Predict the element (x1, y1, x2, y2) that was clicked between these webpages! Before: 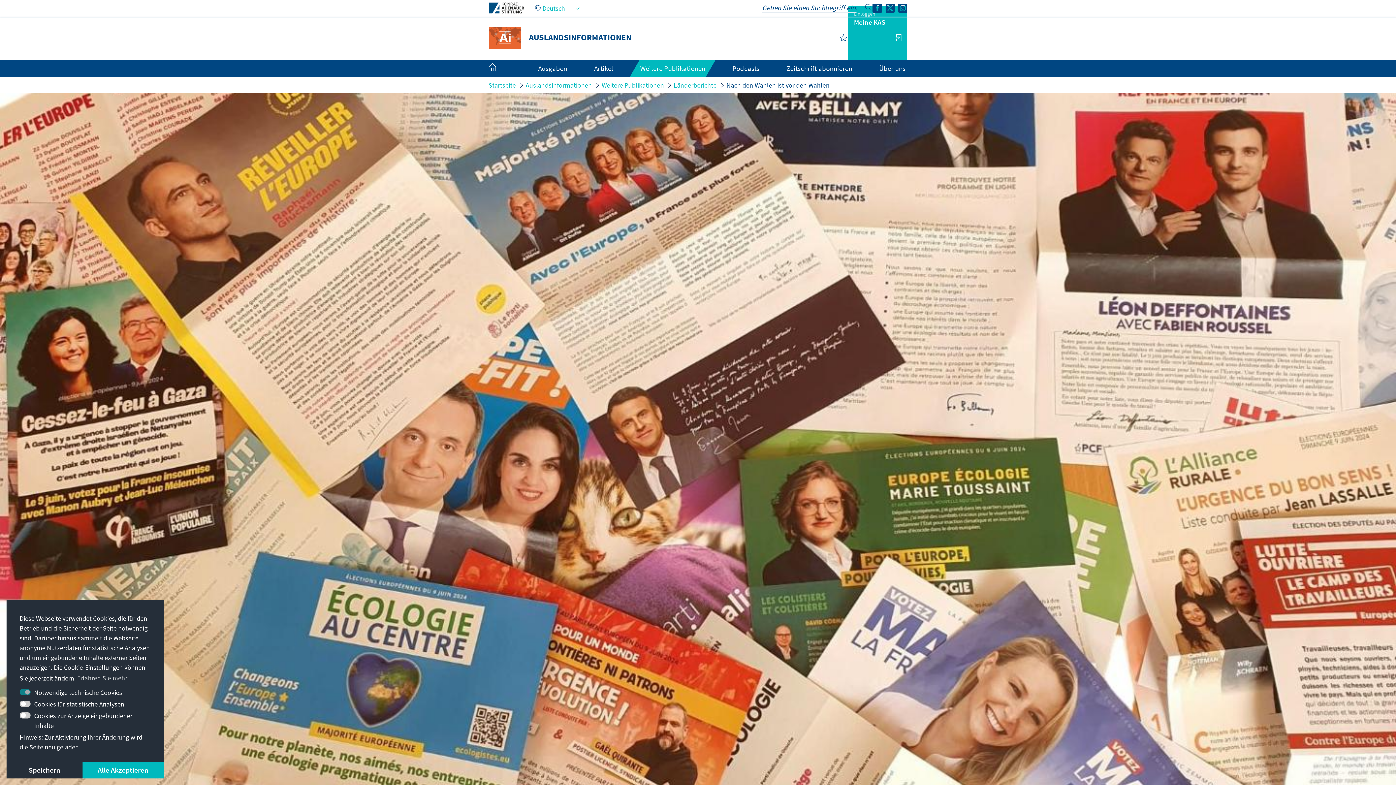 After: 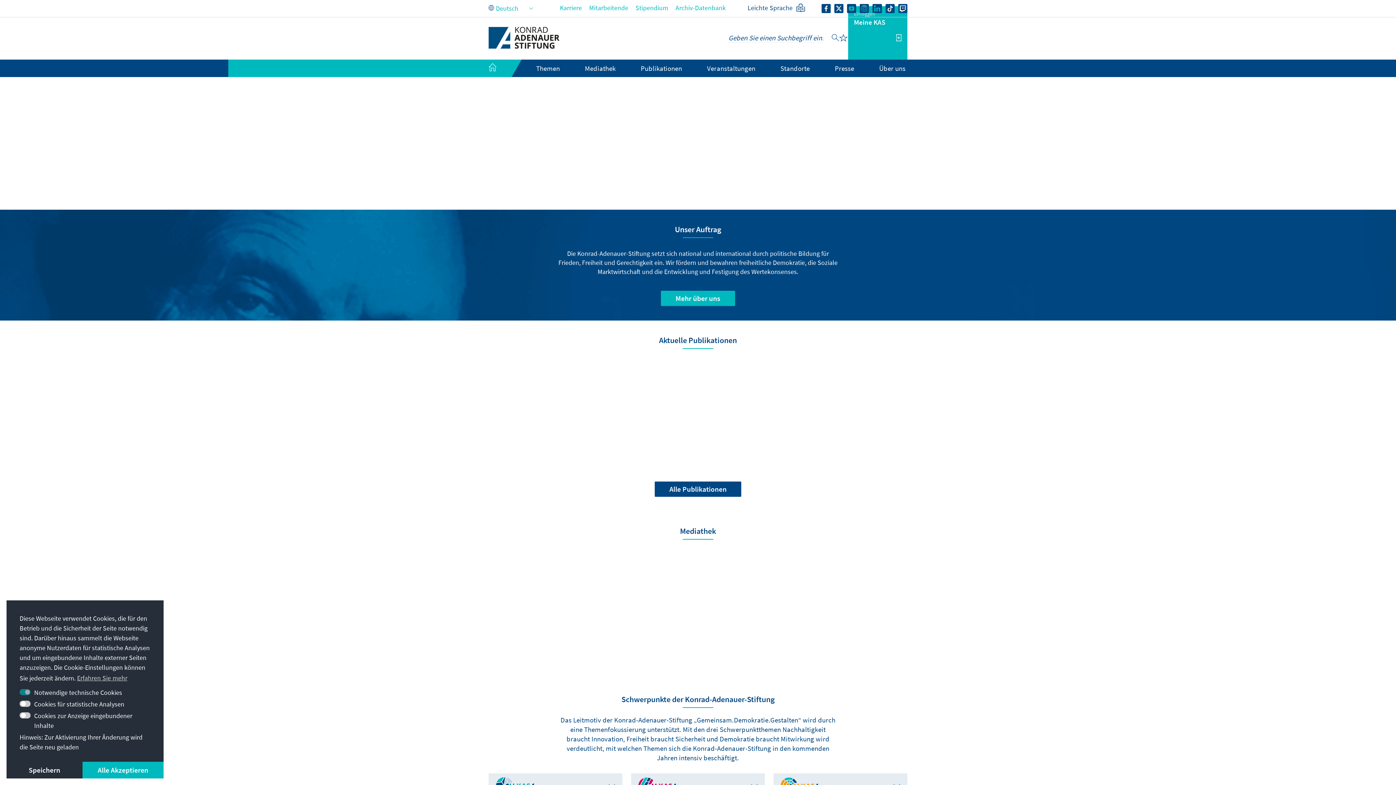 Action: bbox: (488, 2, 524, 11)